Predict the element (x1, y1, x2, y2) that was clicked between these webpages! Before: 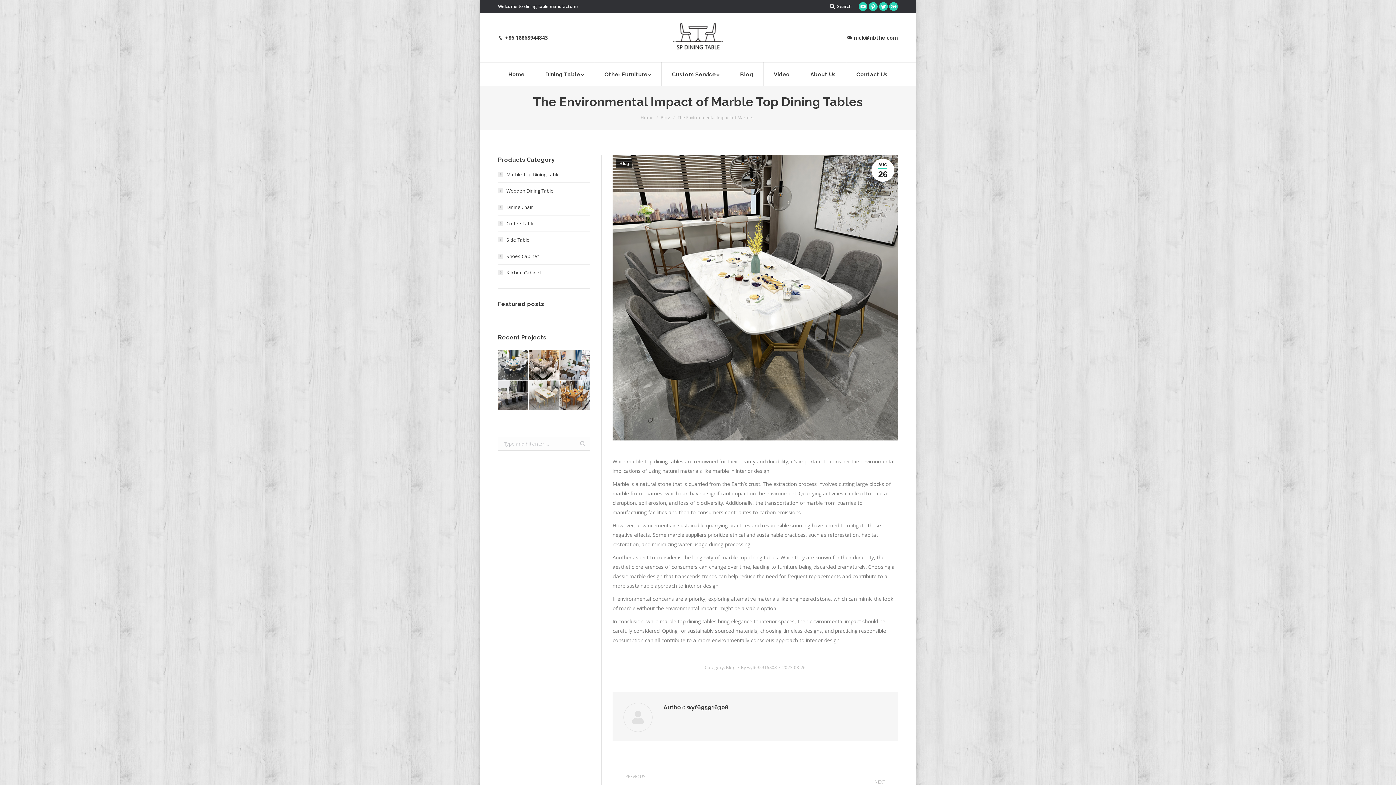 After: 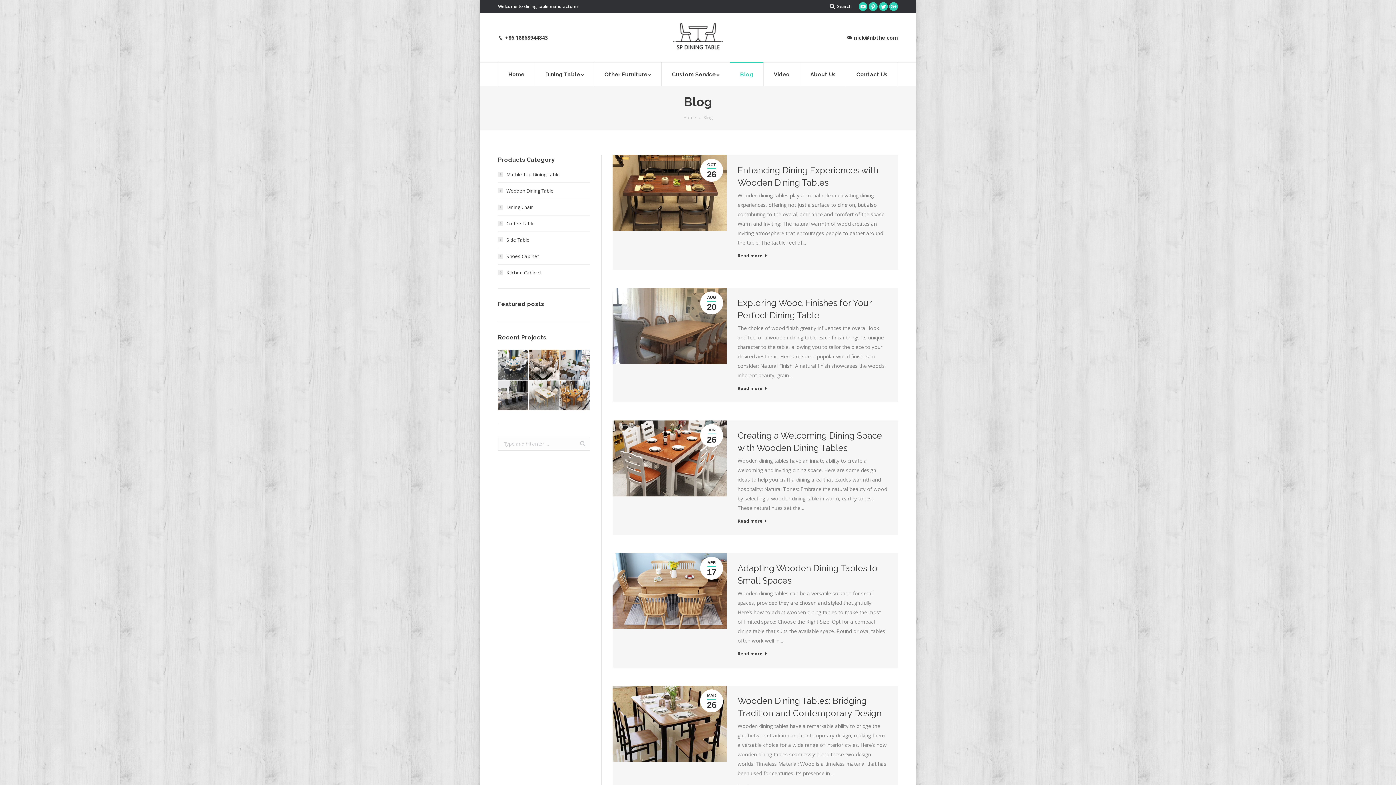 Action: bbox: (730, 62, 763, 85) label: Blog